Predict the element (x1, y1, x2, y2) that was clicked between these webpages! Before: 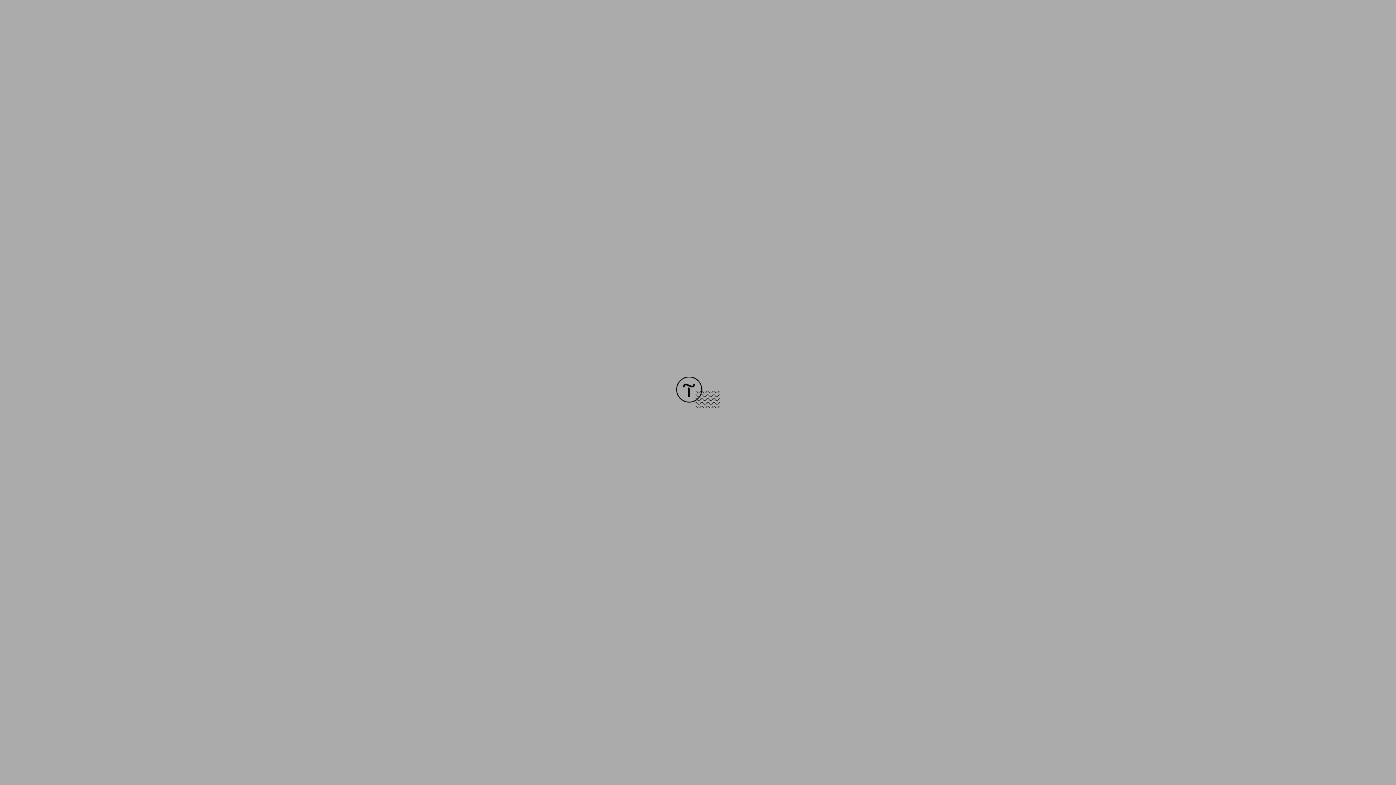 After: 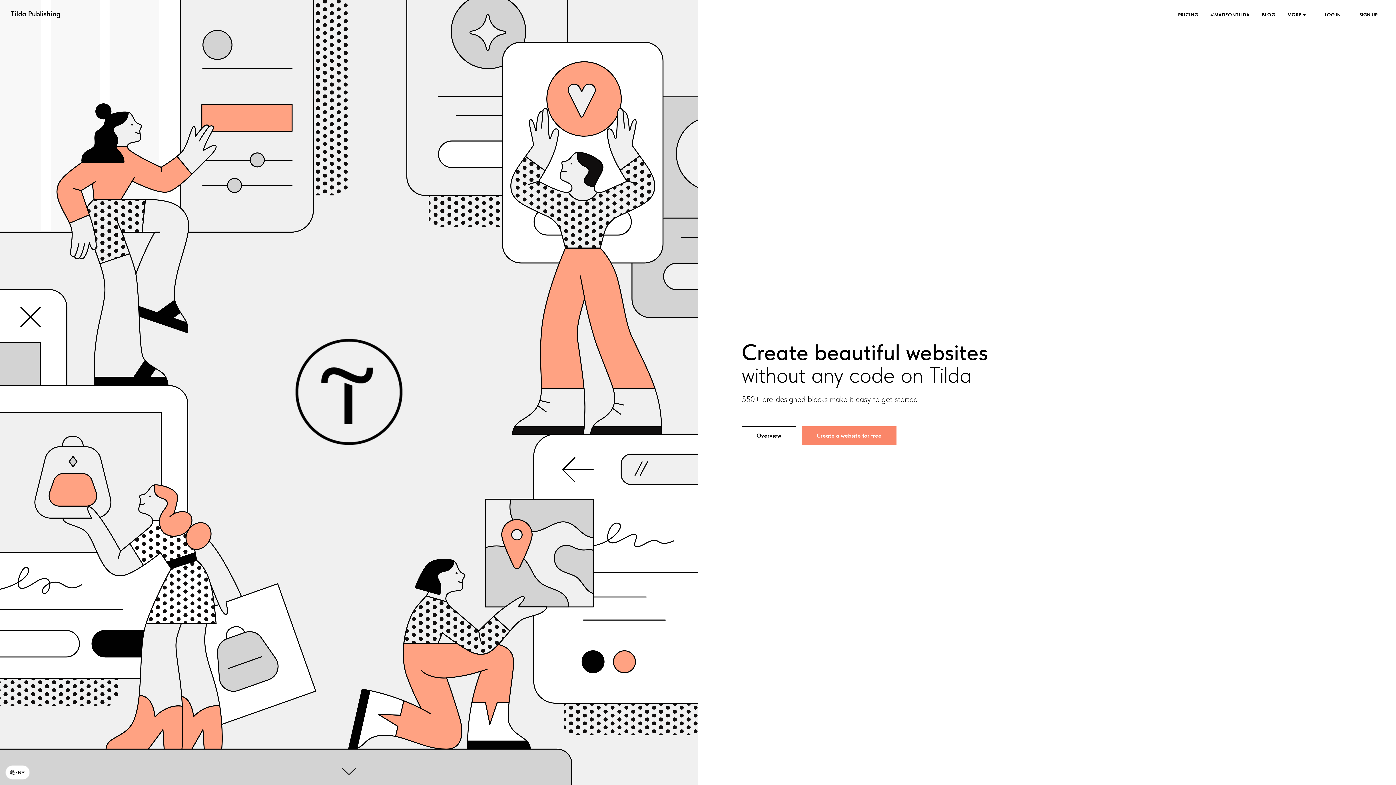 Action: bbox: (676, 403, 720, 409)